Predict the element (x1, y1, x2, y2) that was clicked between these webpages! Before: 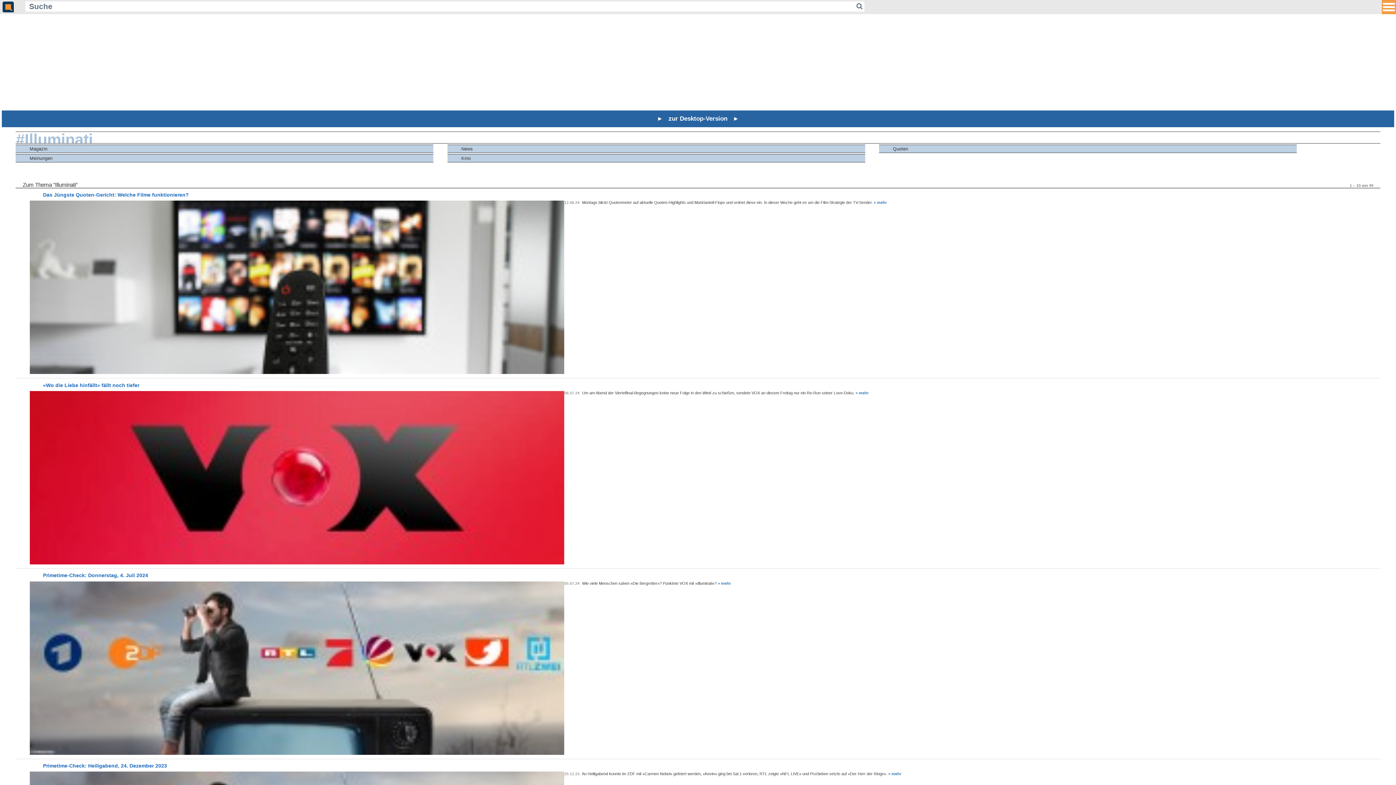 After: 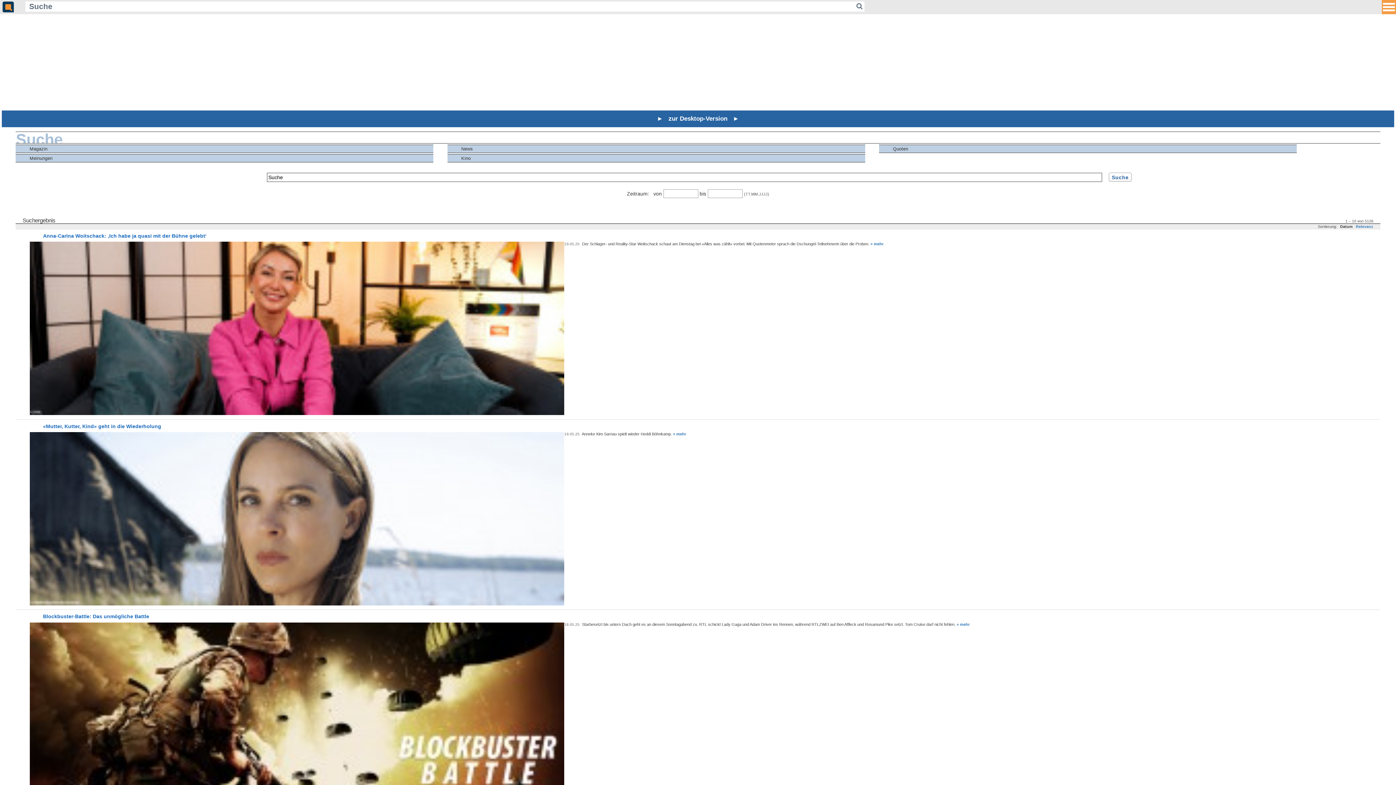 Action: bbox: (854, 1, 864, 11)